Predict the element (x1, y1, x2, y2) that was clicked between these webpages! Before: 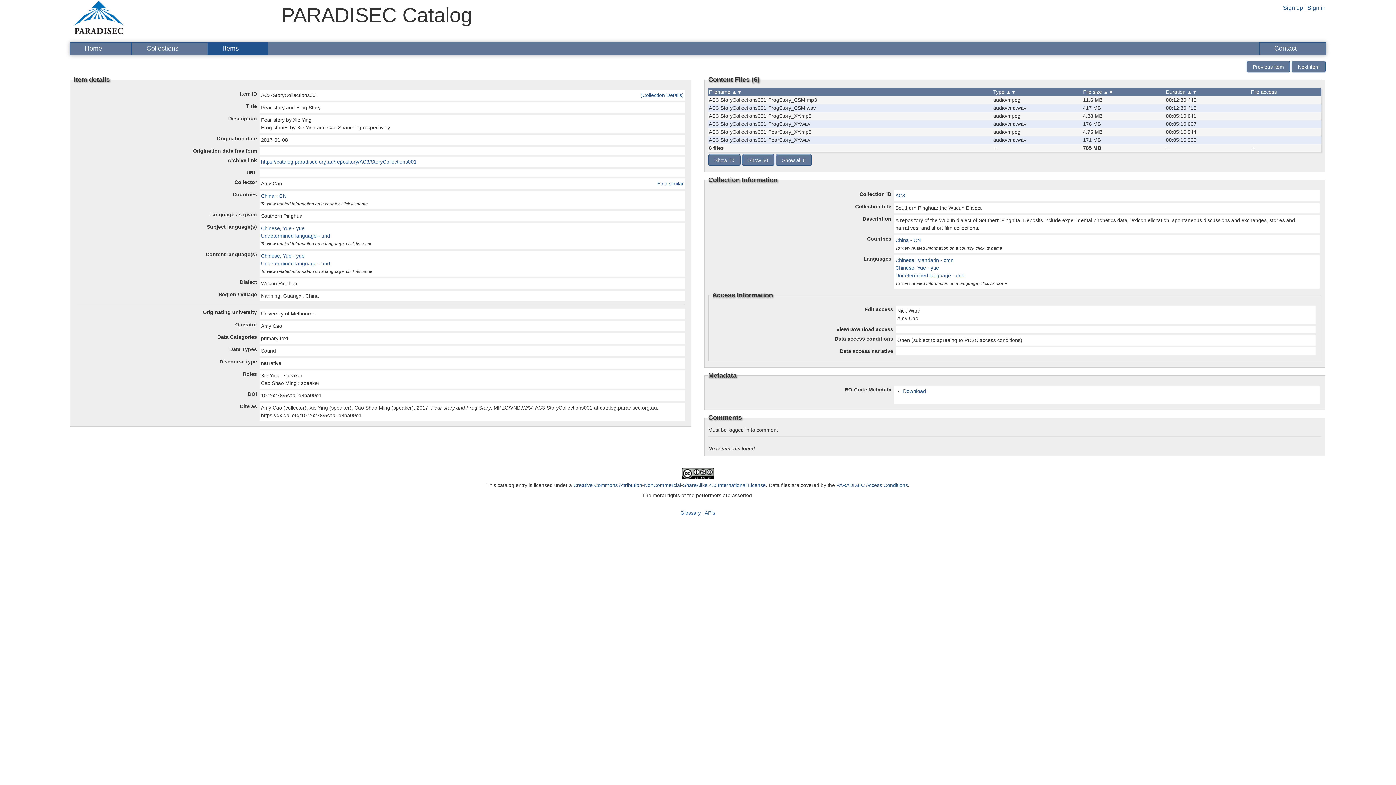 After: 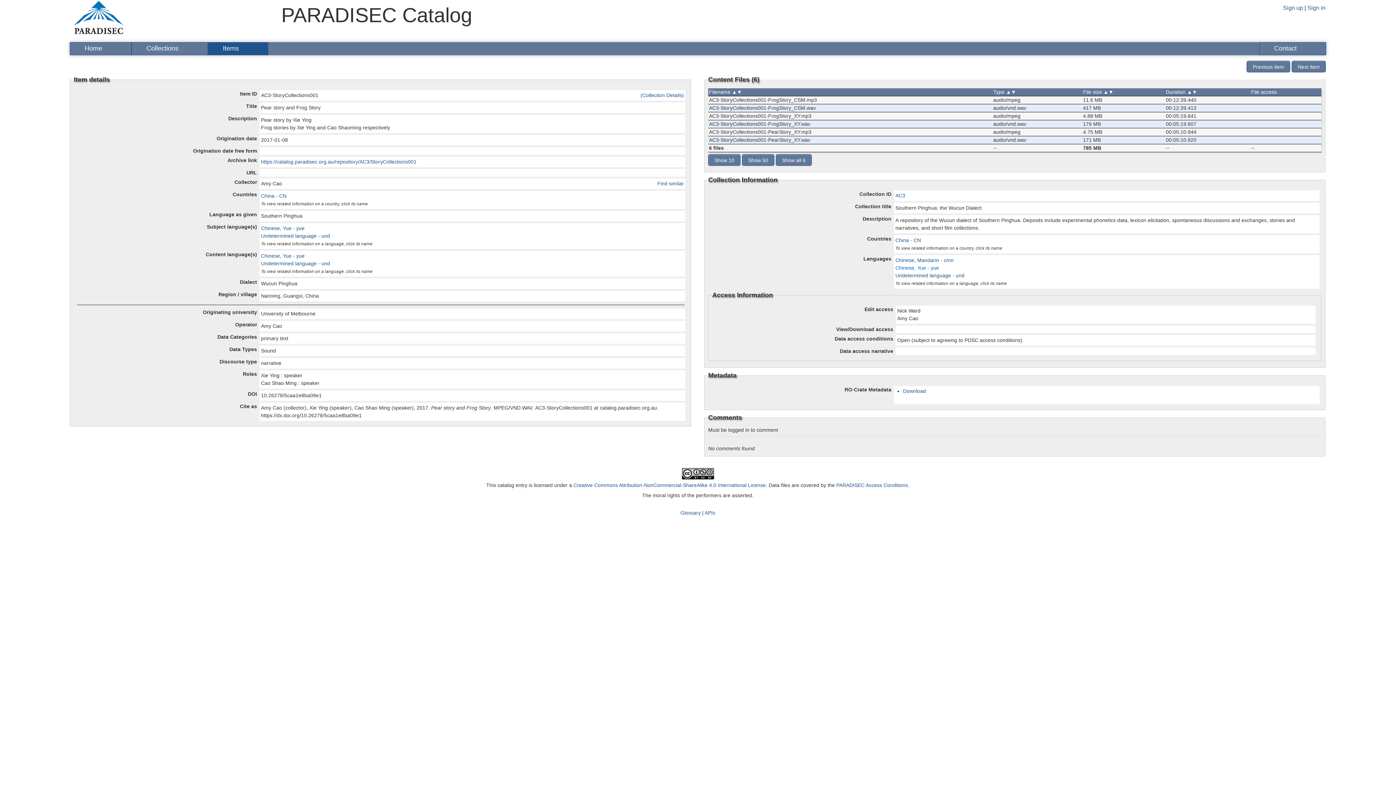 Action: bbox: (895, 265, 939, 270) label: Chinese, Yue - yue